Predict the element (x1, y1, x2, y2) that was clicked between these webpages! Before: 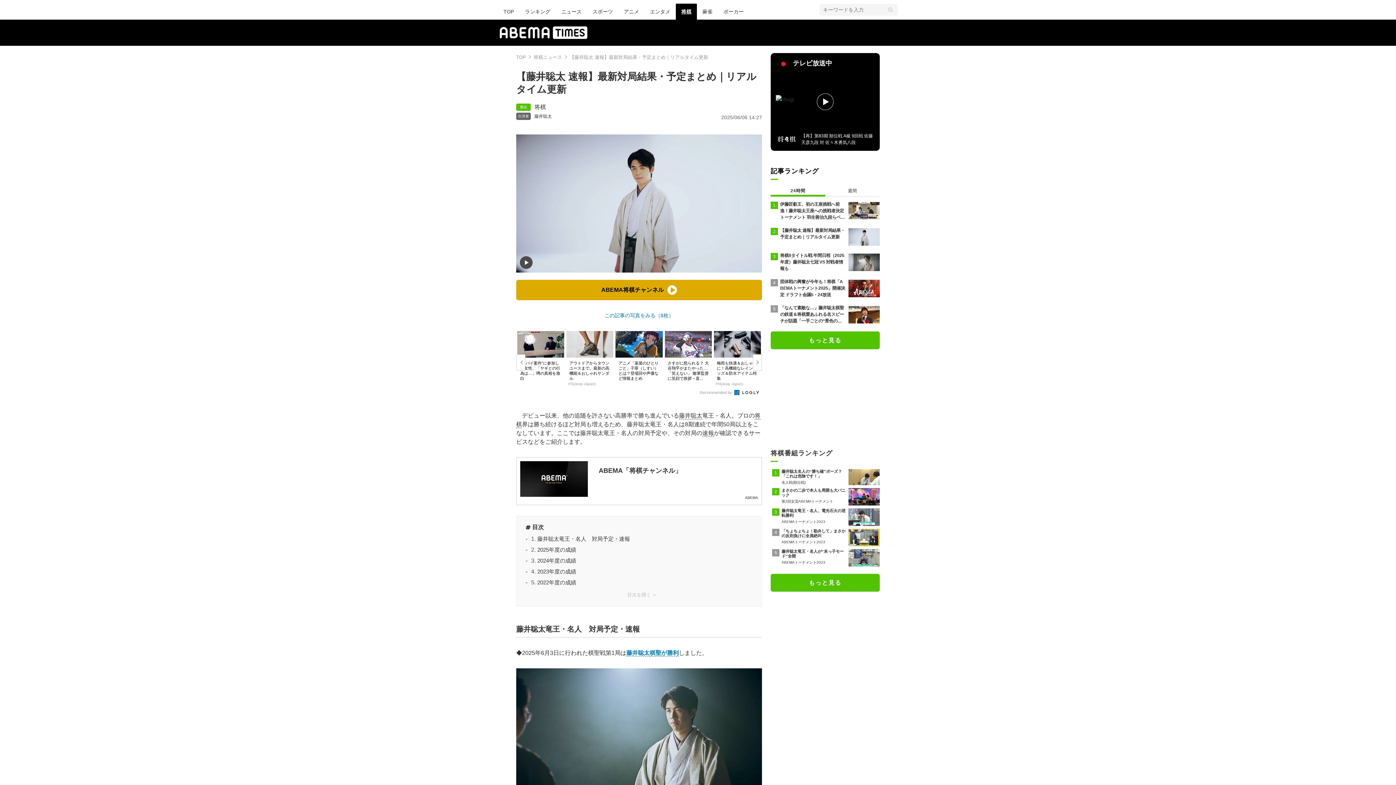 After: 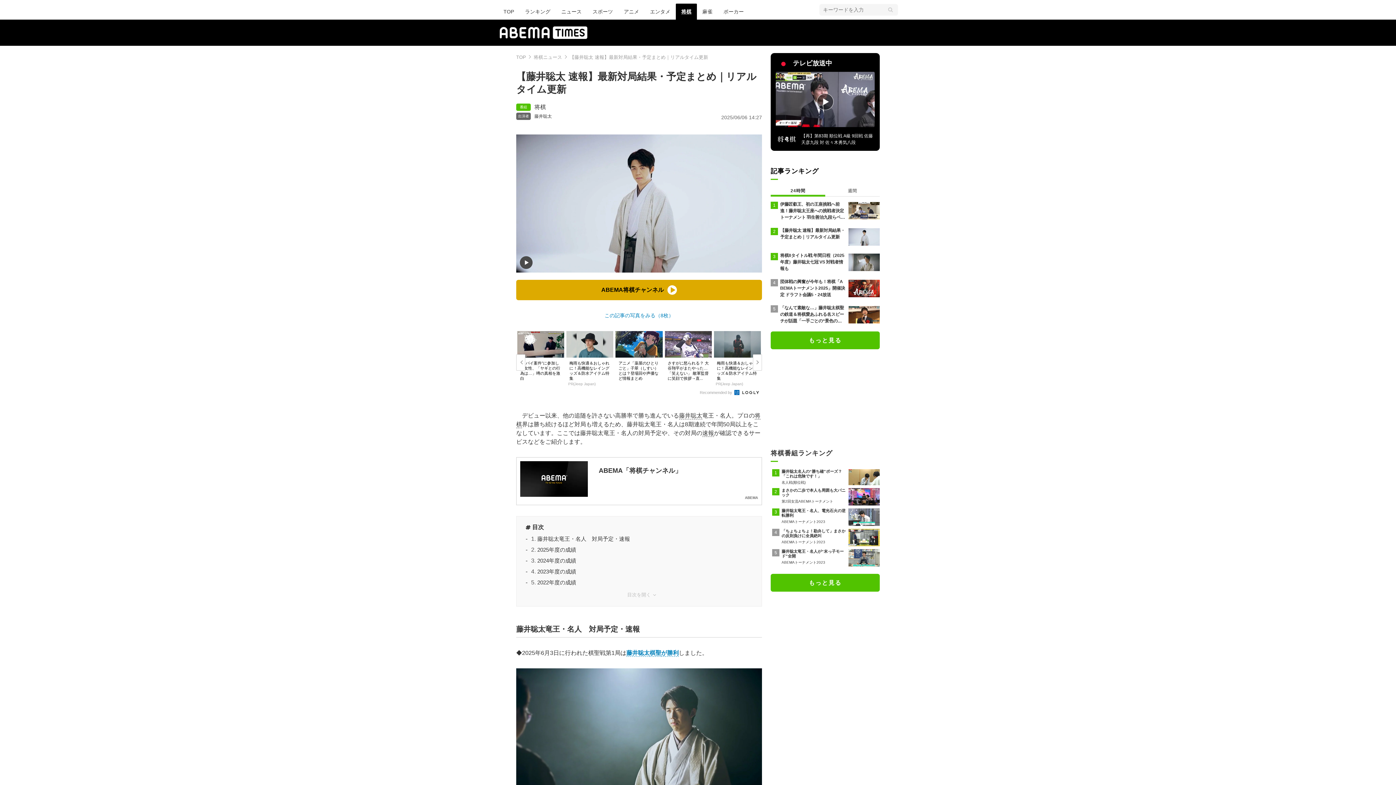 Action: bbox: (770, 228, 880, 245) label: 【藤井聡太 速報】最新対局結果・予定まとめ｜リアルタイム更新